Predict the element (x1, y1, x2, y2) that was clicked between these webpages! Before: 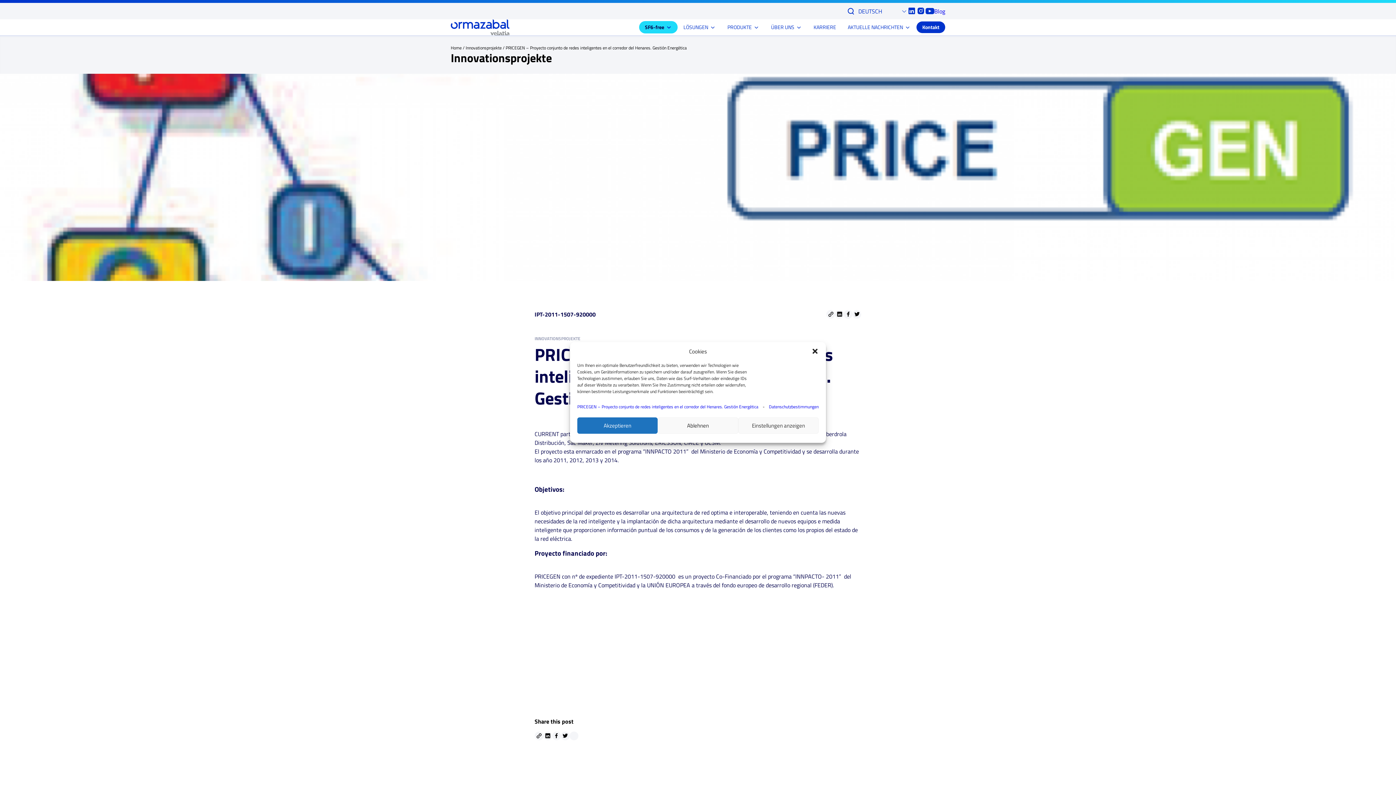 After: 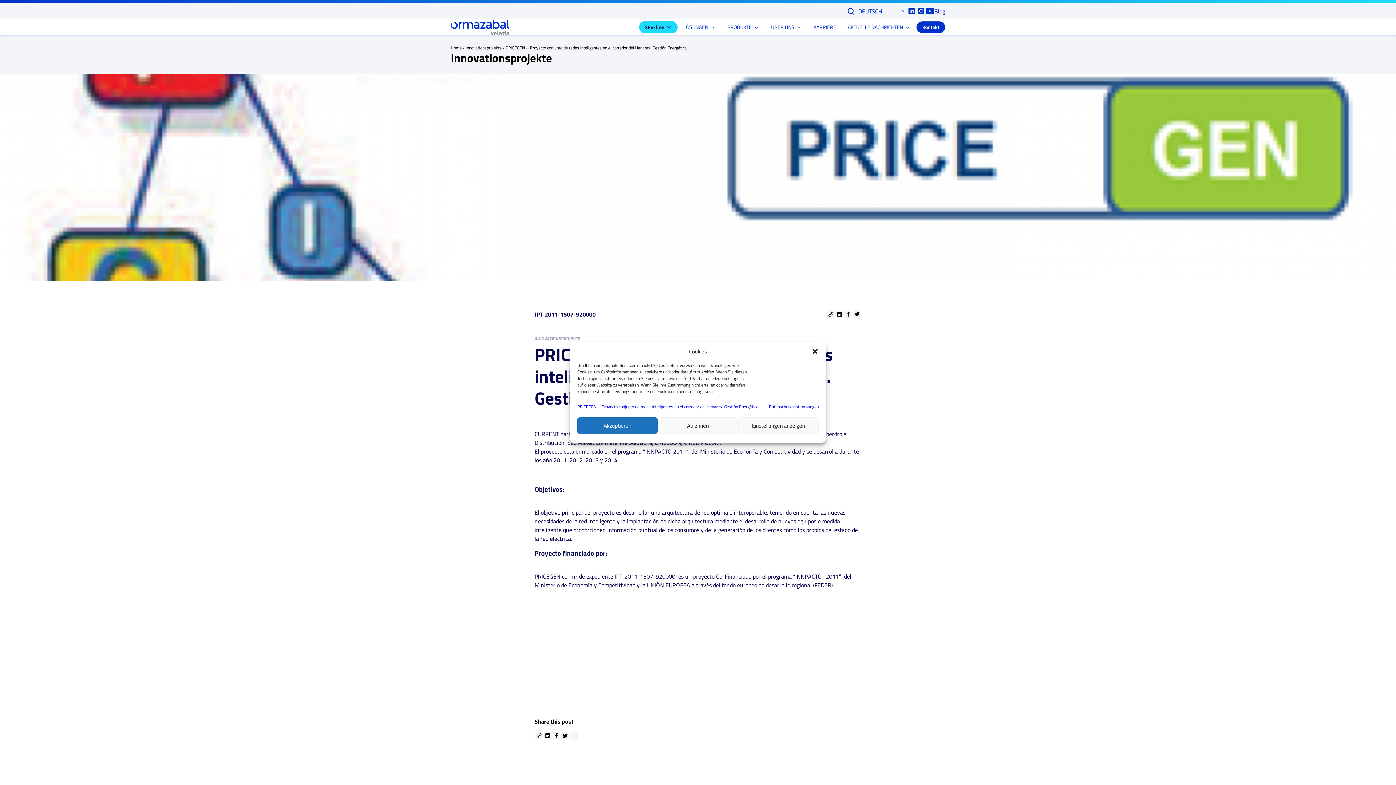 Action: bbox: (853, 310, 860, 318)